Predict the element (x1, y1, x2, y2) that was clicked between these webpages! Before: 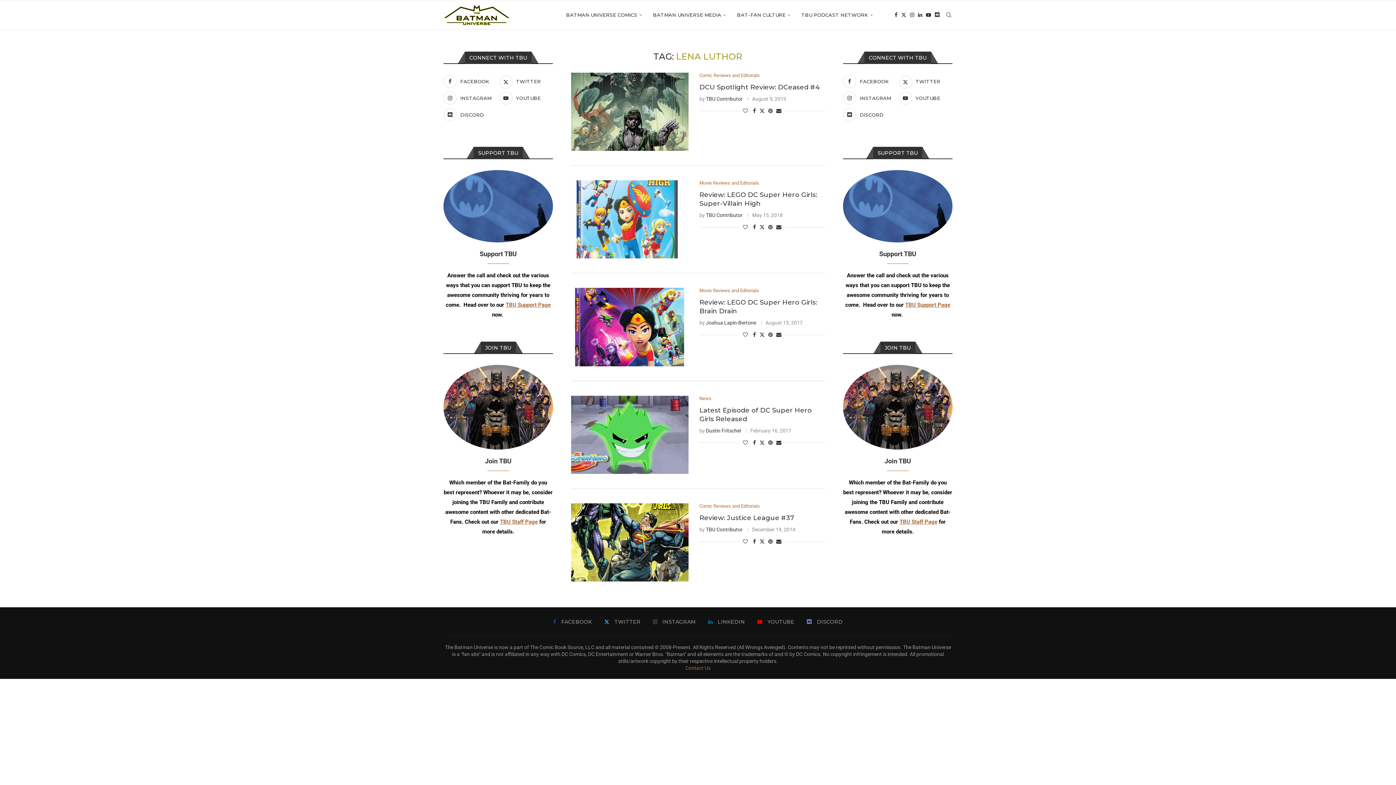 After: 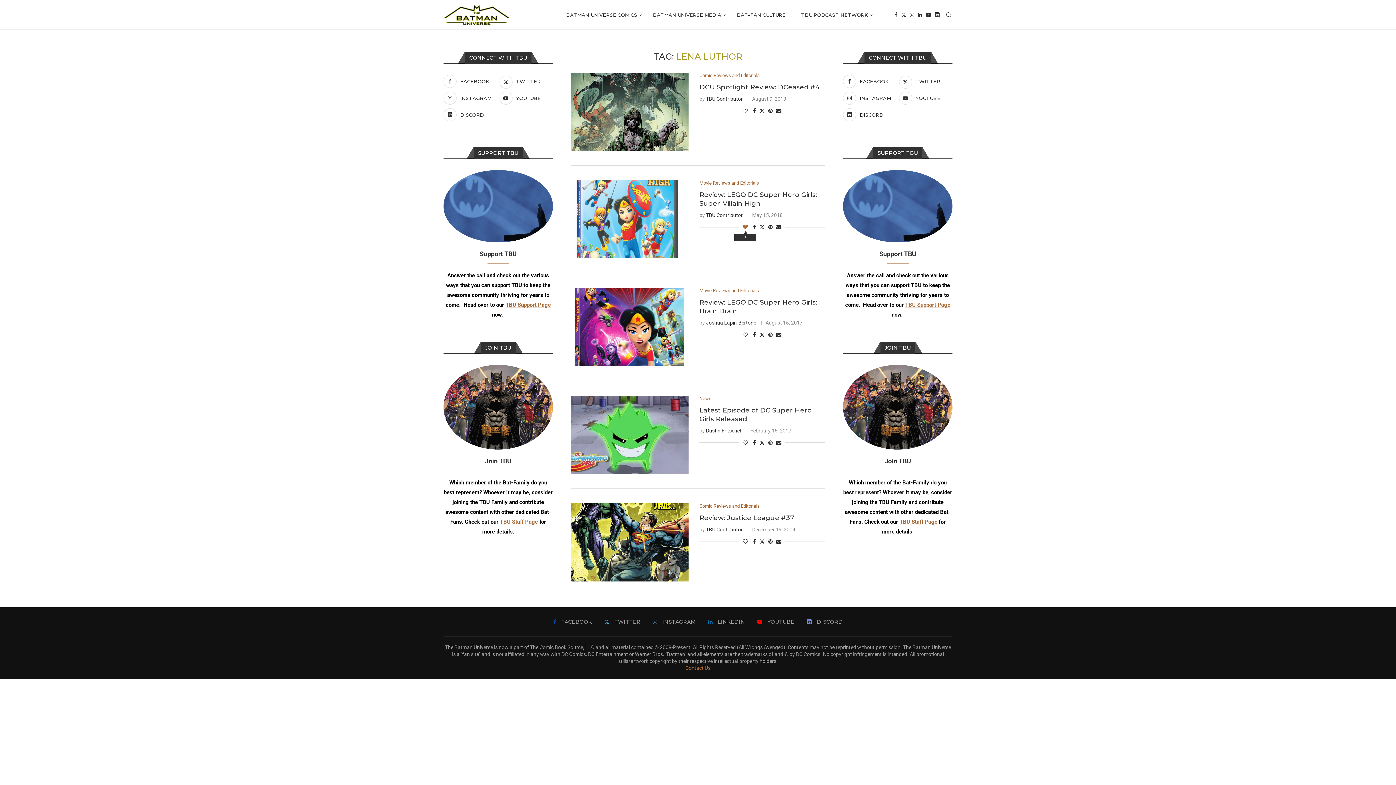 Action: bbox: (743, 224, 748, 230) label: Like this post